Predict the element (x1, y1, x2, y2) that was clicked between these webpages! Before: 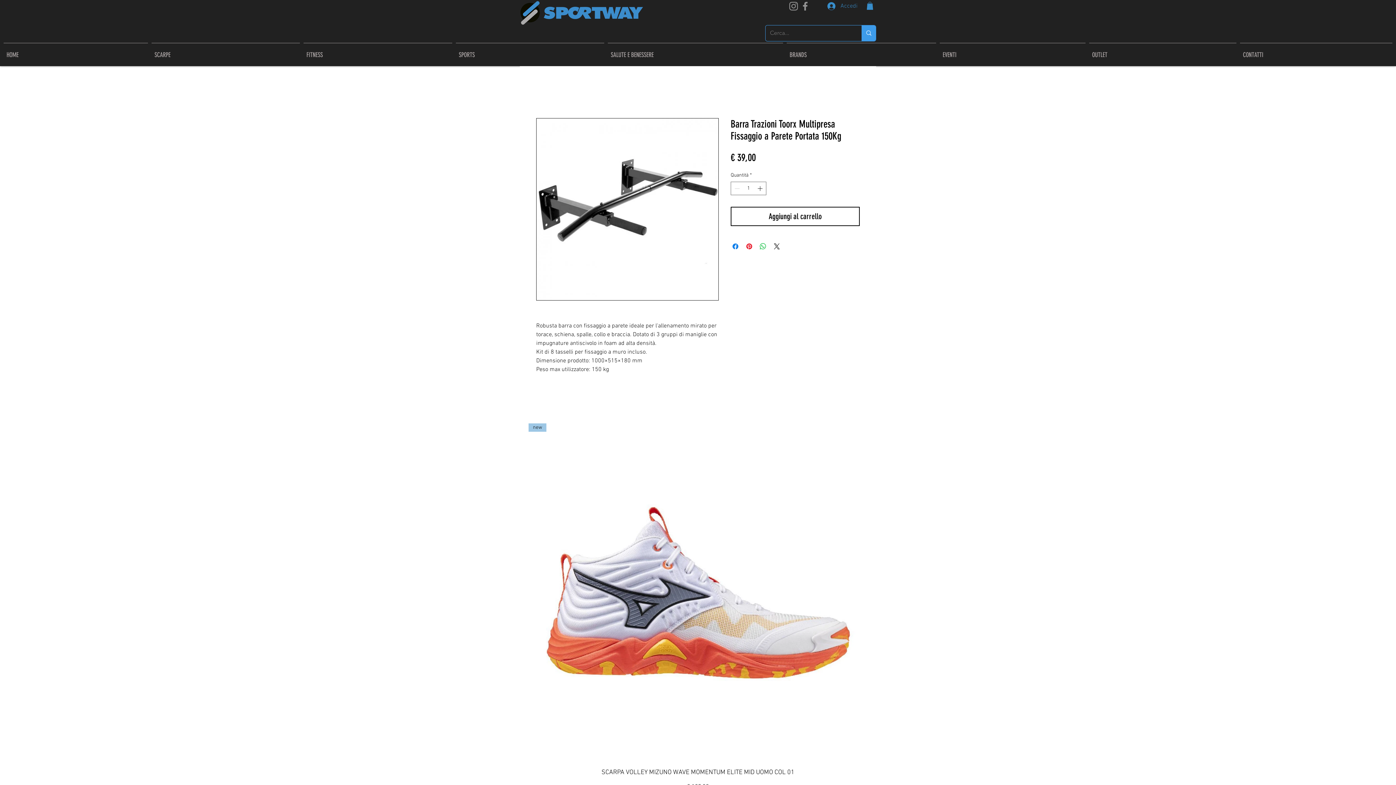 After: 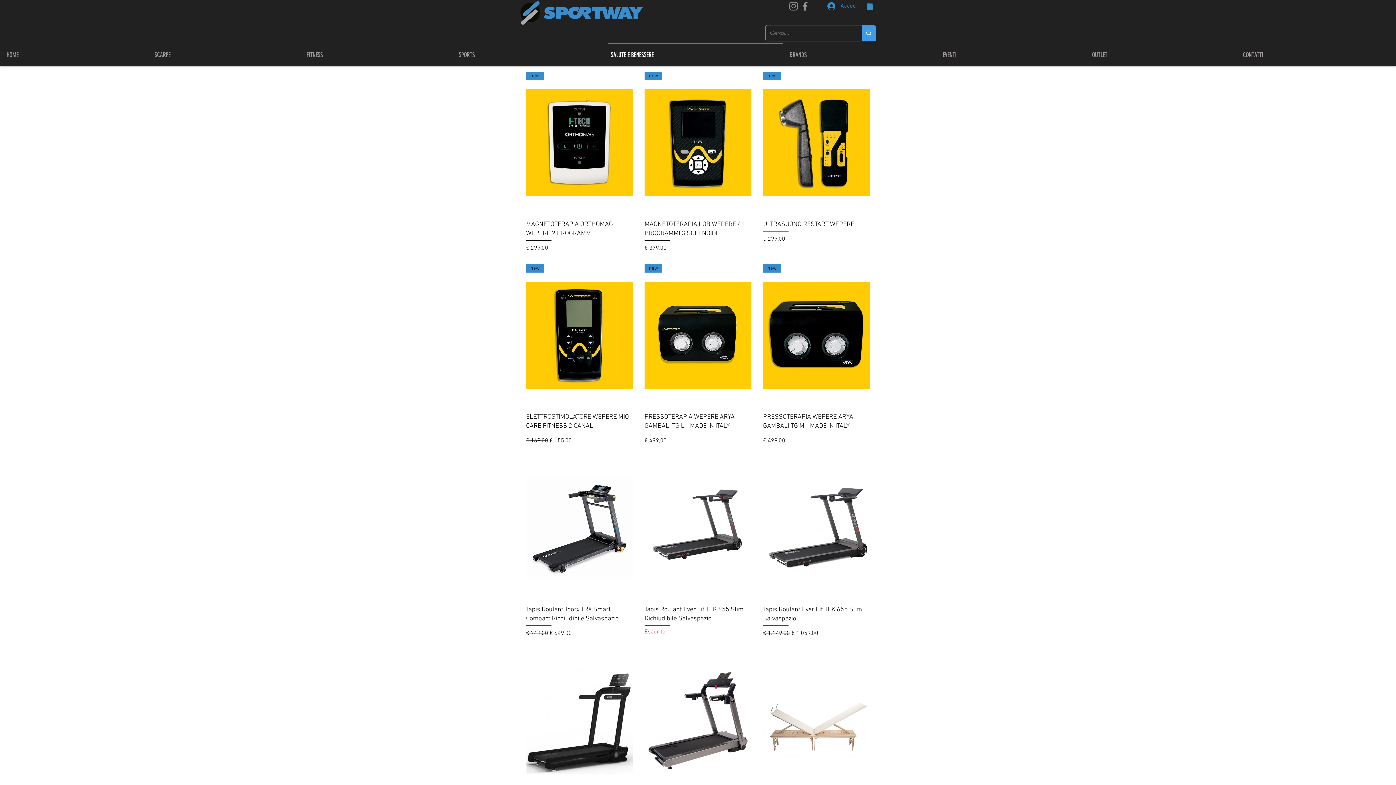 Action: label: SALUTE E BENESSERE bbox: (606, 42, 785, 60)